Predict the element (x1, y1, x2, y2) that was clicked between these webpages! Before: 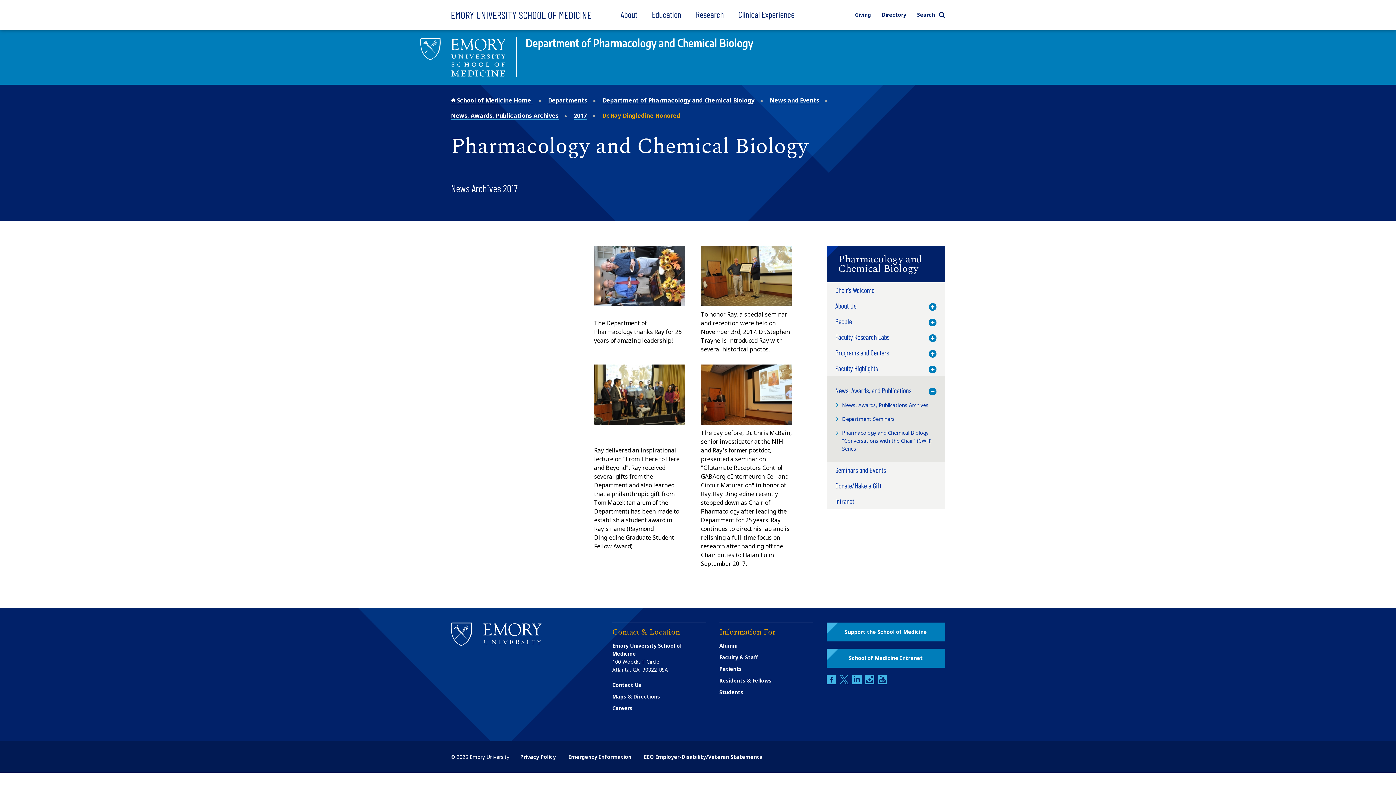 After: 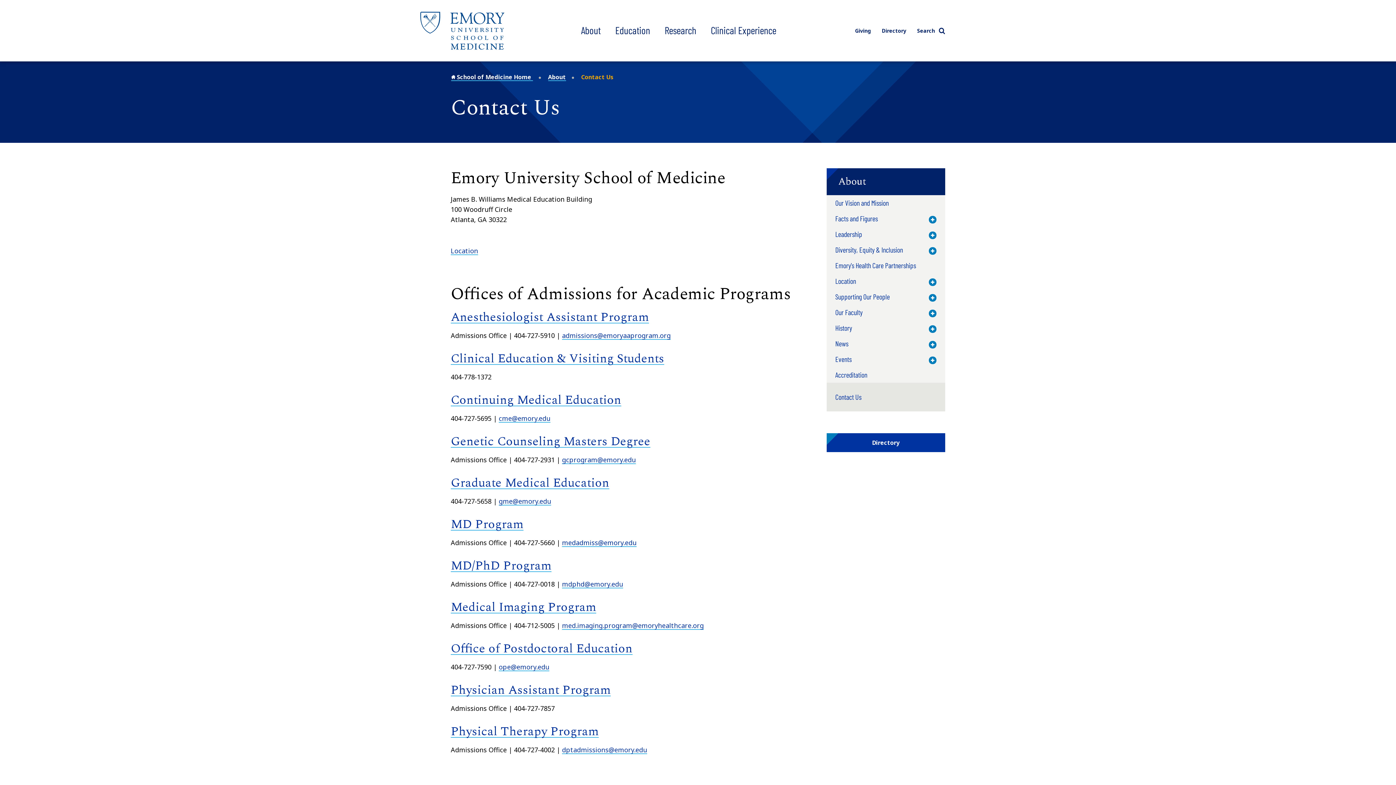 Action: bbox: (612, 681, 641, 688) label: Contact Us